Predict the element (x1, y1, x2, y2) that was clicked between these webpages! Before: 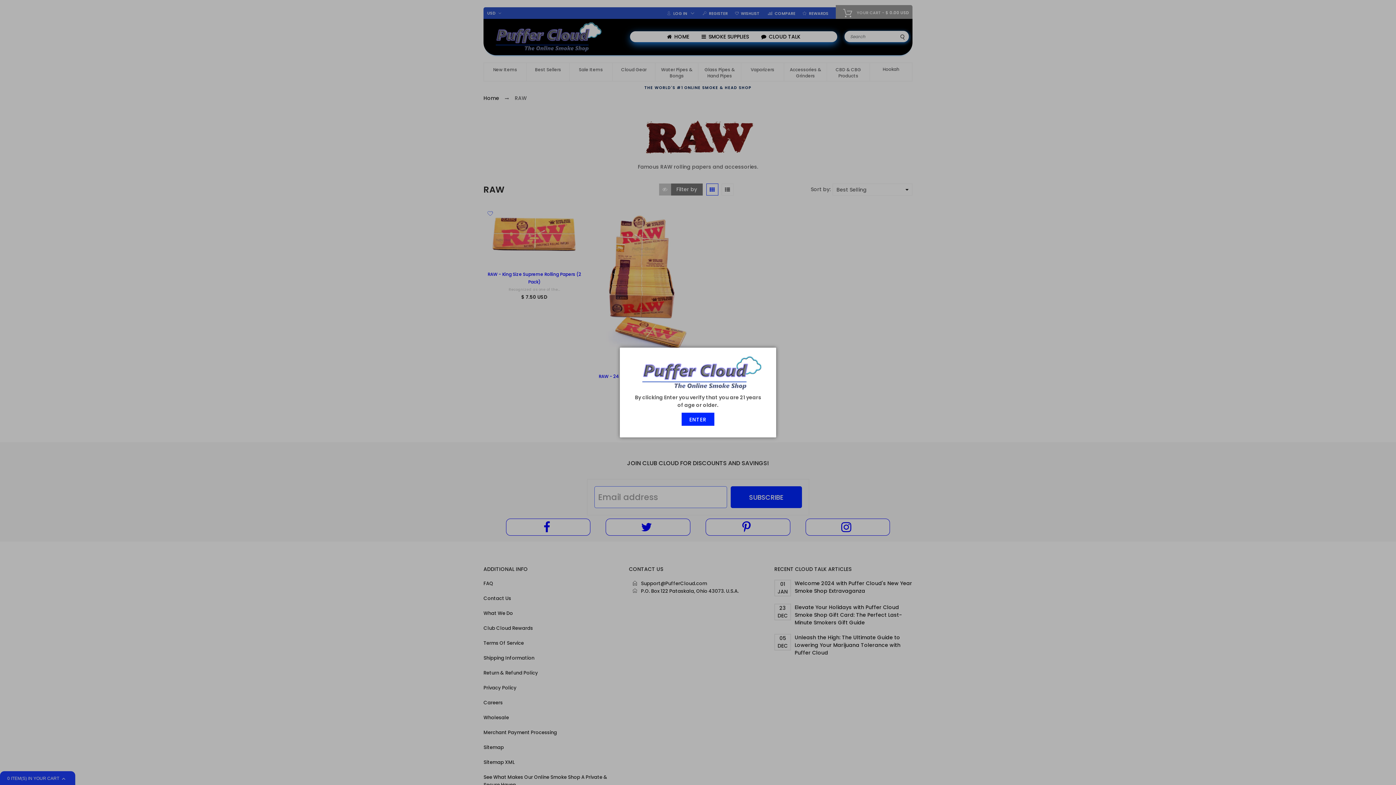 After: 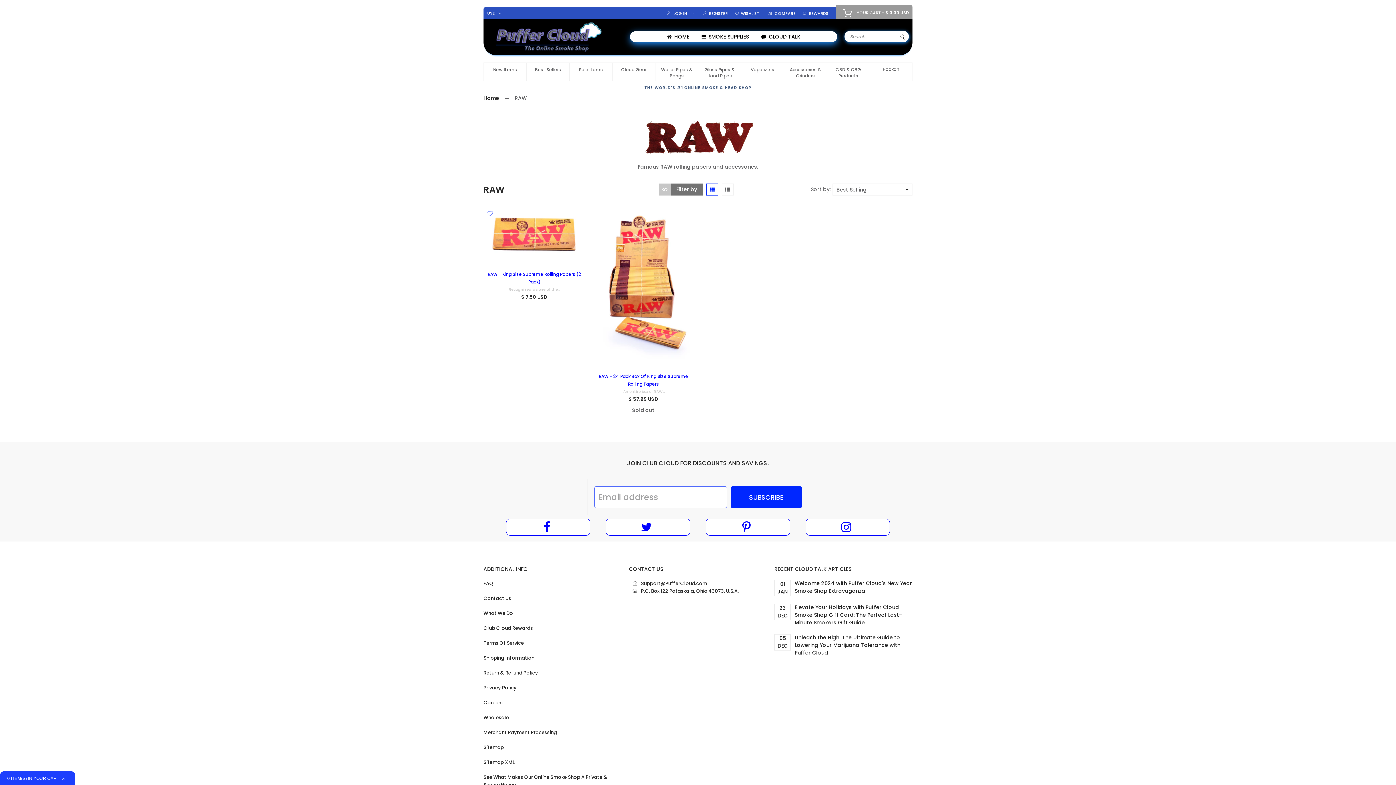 Action: label: ENTER bbox: (681, 412, 714, 425)